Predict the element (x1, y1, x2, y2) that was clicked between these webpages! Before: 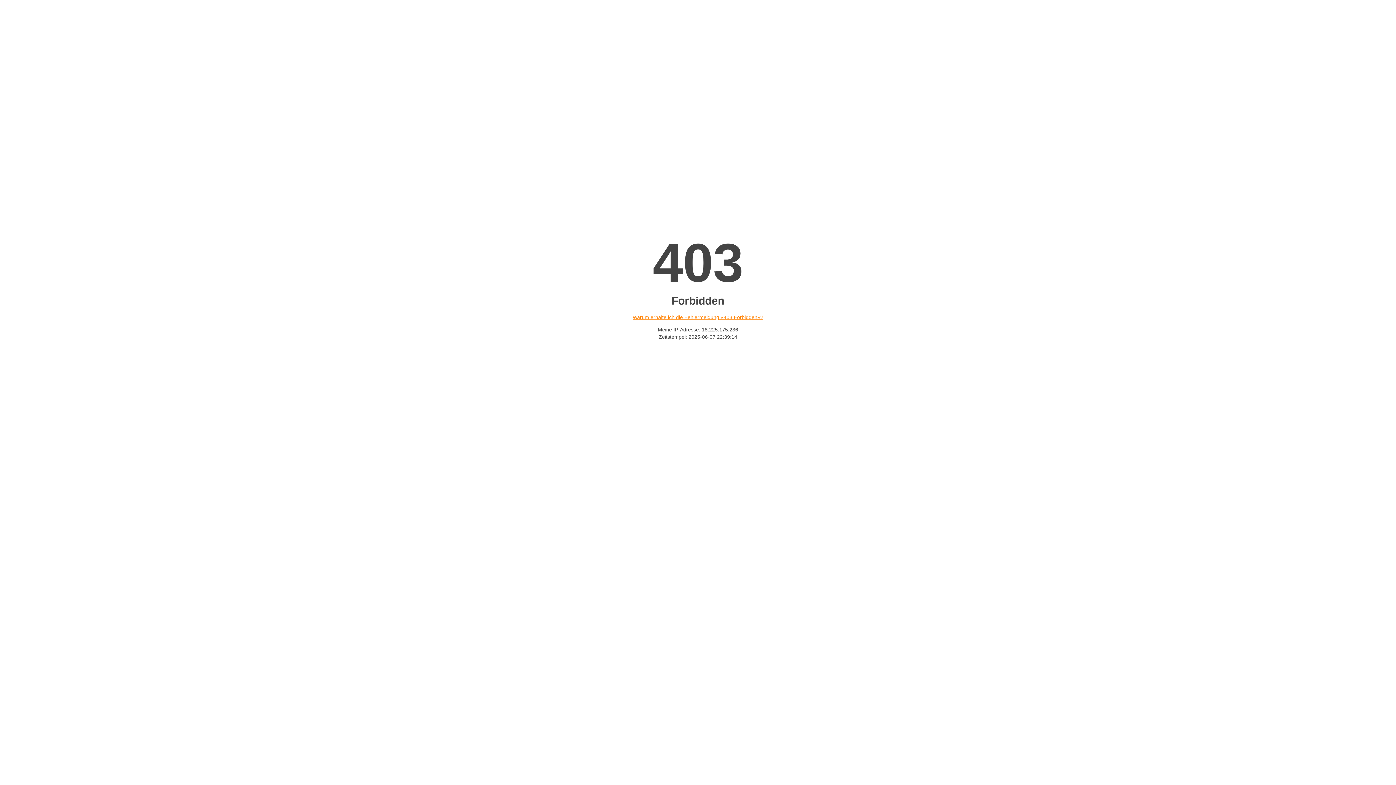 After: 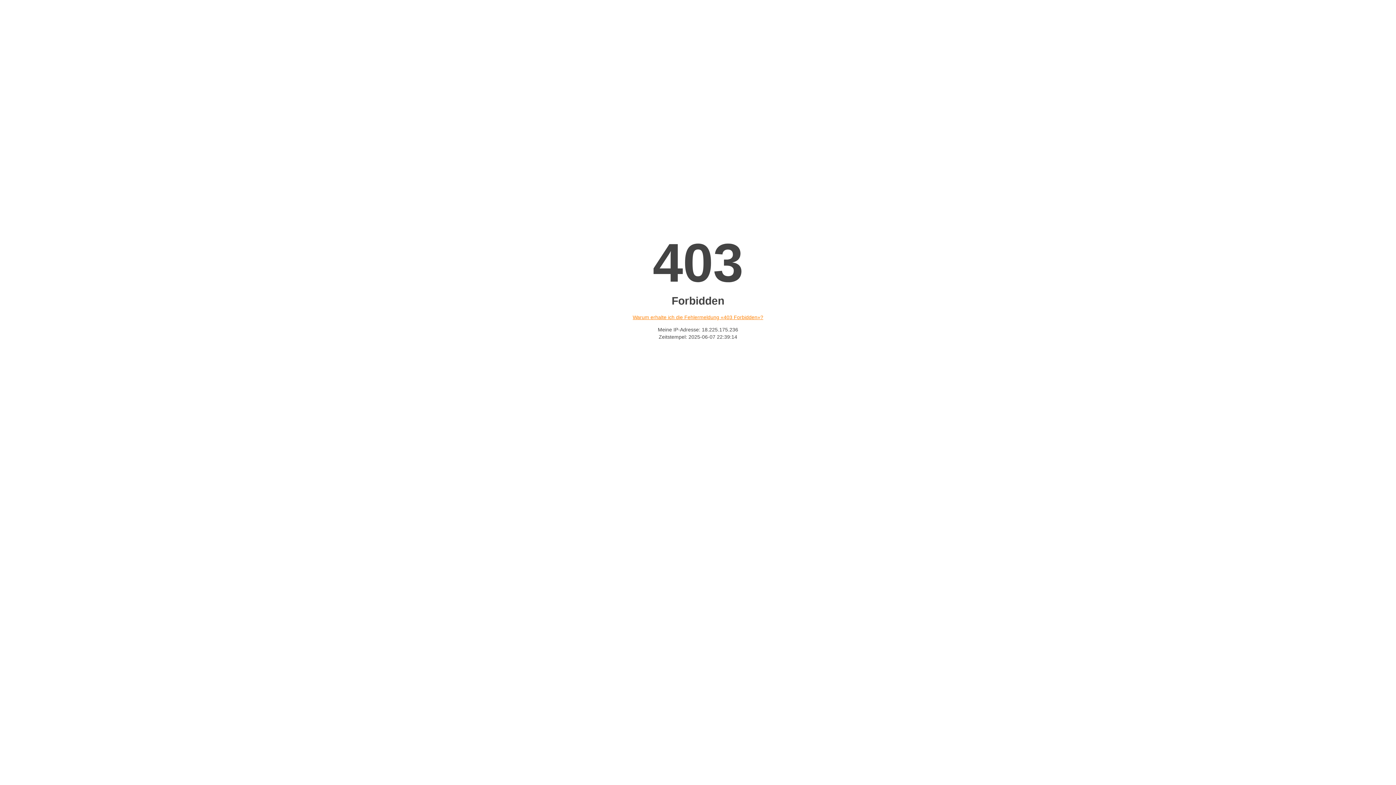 Action: label: Warum erhalte ich die Fehlermeldung «403 Forbidden»? bbox: (632, 314, 763, 320)